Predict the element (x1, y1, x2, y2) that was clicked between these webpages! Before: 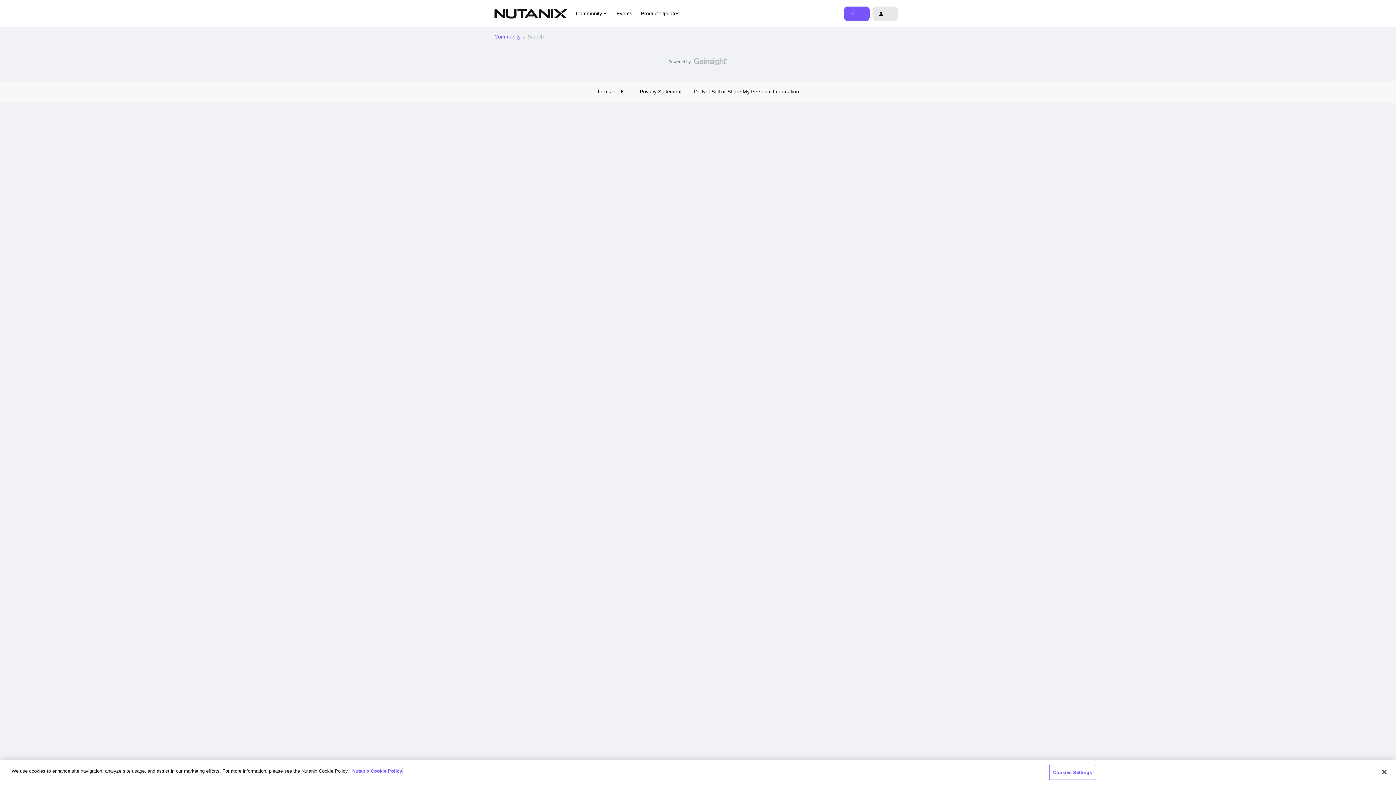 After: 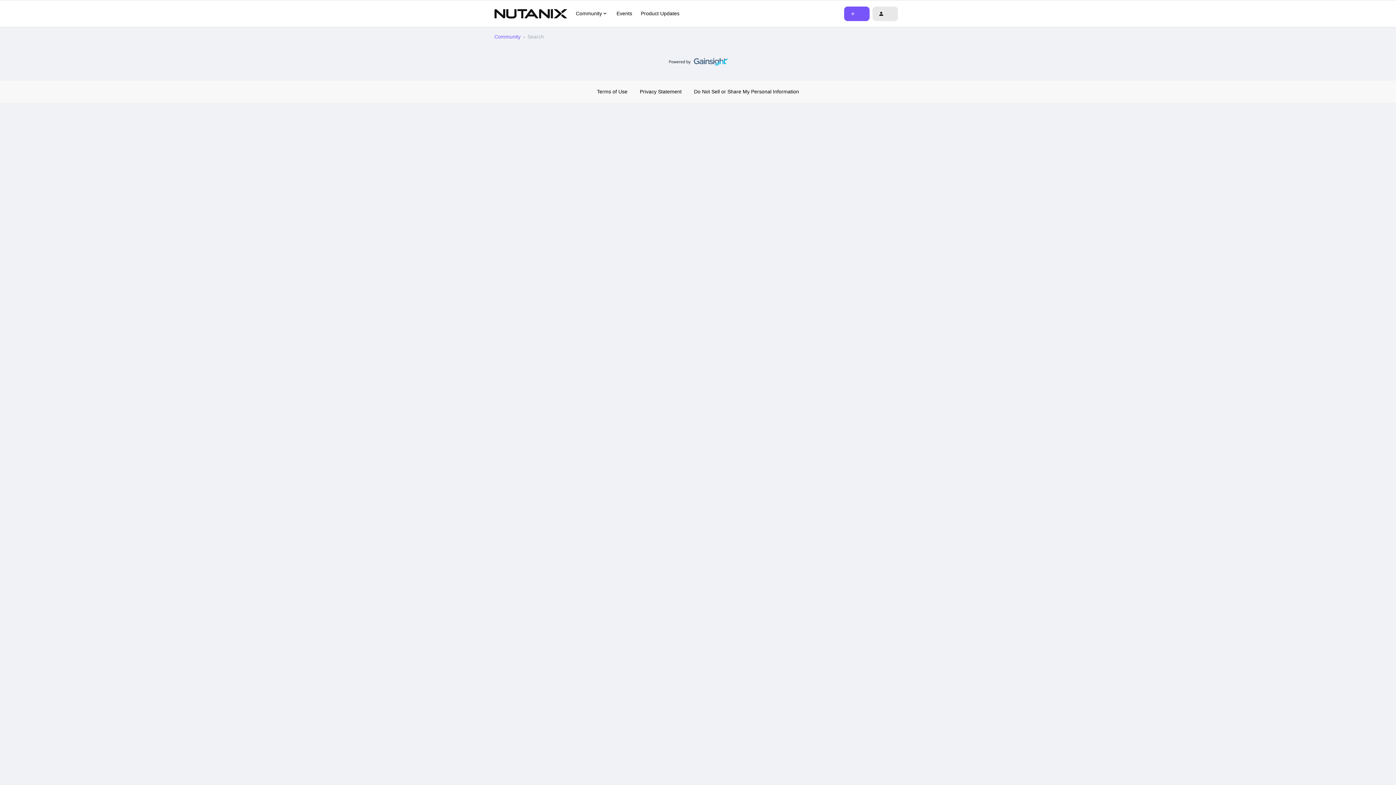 Action: bbox: (668, 58, 727, 69)